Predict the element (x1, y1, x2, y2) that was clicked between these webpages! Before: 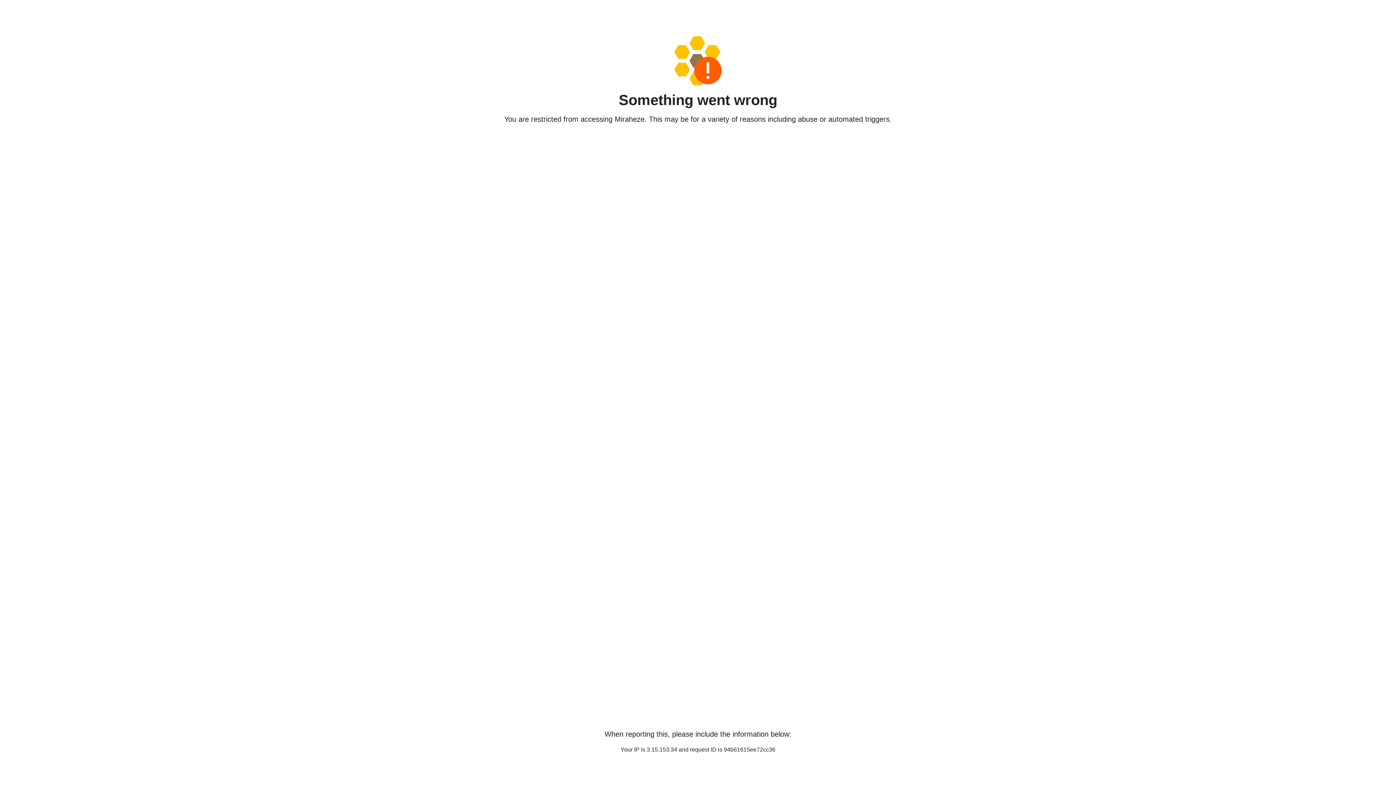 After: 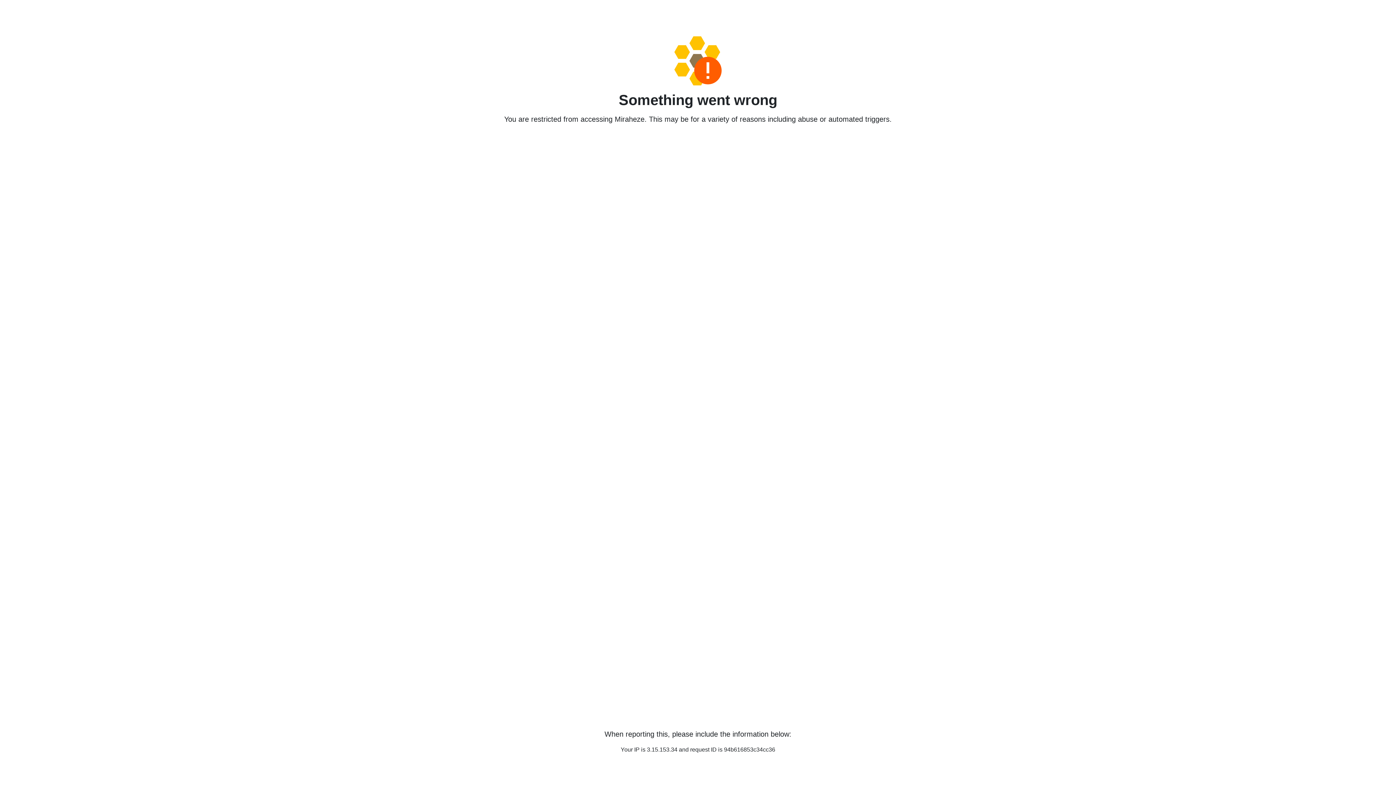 Action: bbox: (458, 36, 938, 85)